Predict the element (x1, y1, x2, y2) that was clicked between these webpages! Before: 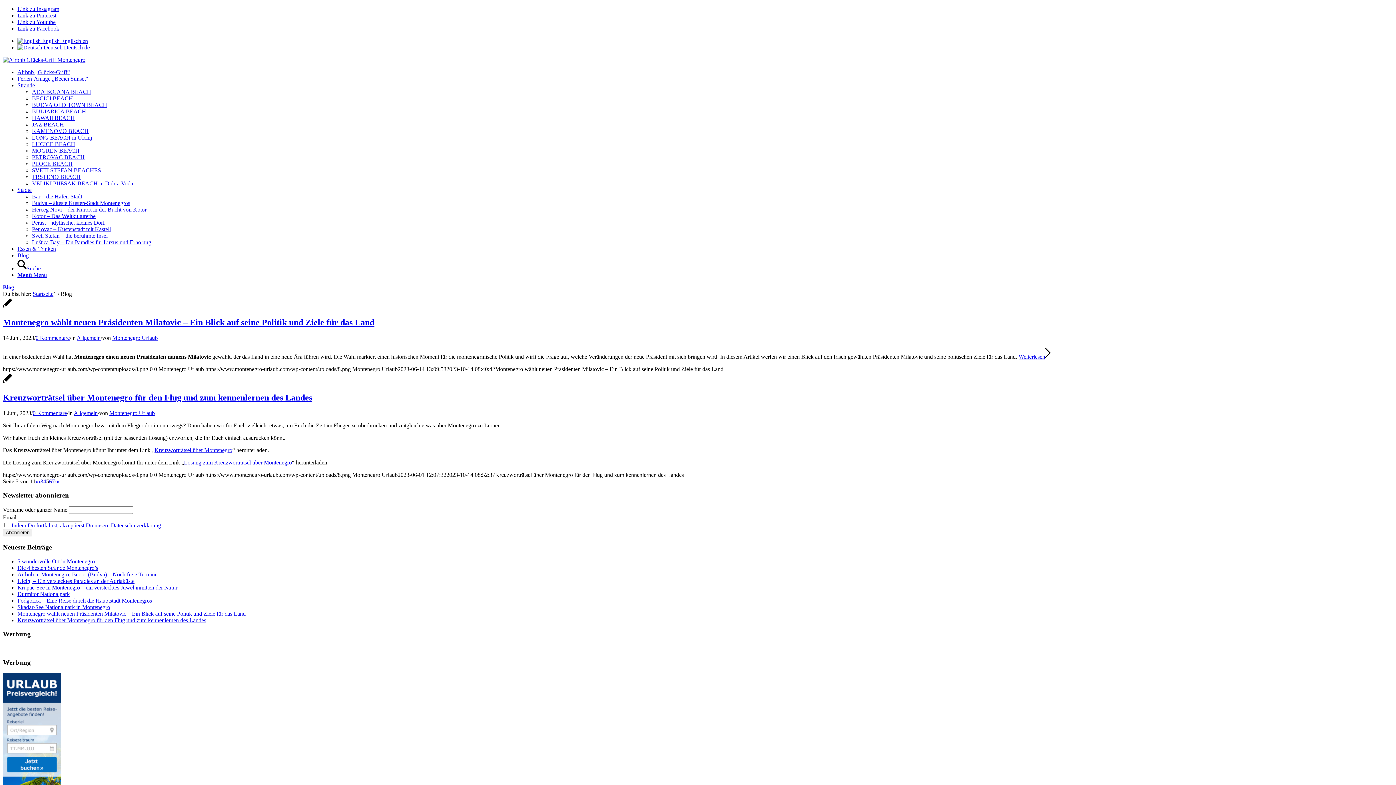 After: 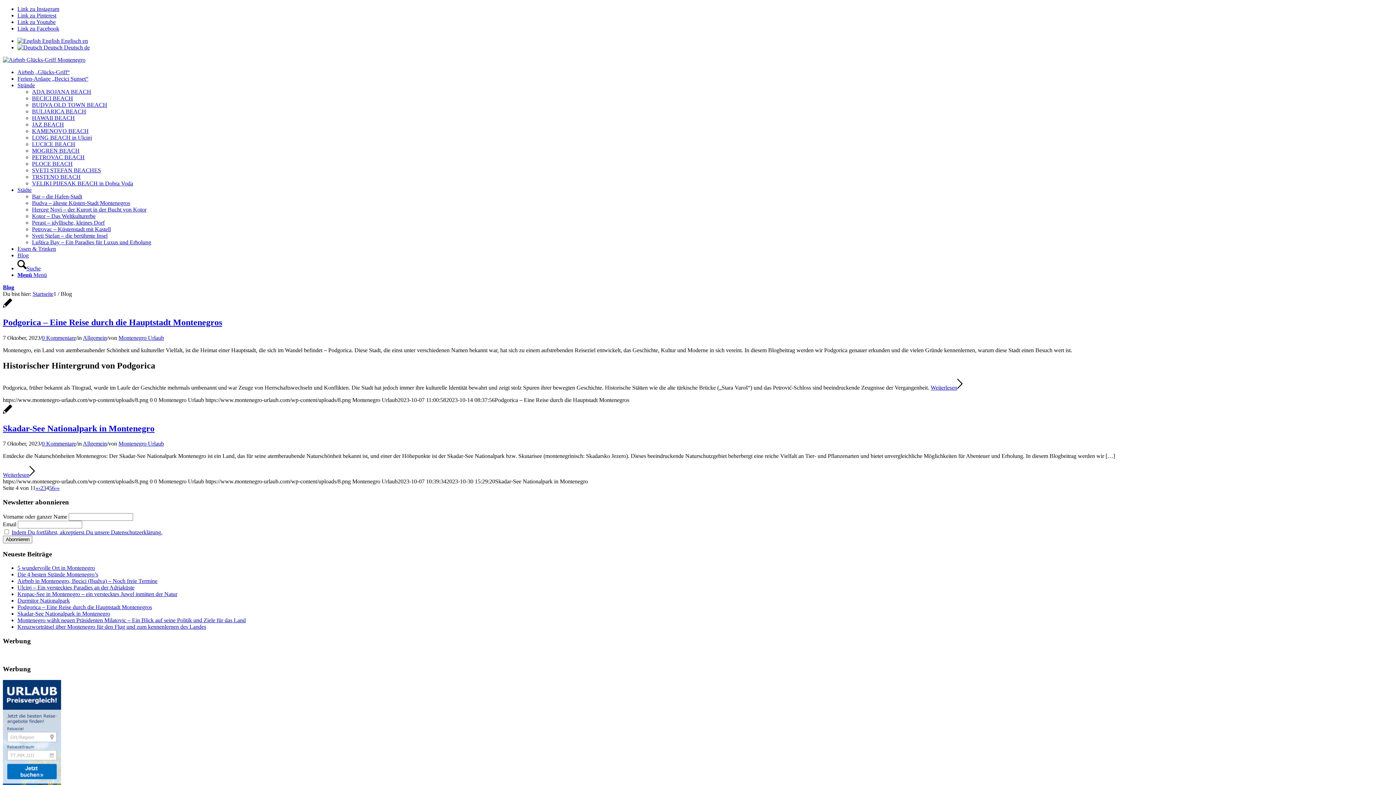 Action: bbox: (38, 478, 40, 484) label: ‹